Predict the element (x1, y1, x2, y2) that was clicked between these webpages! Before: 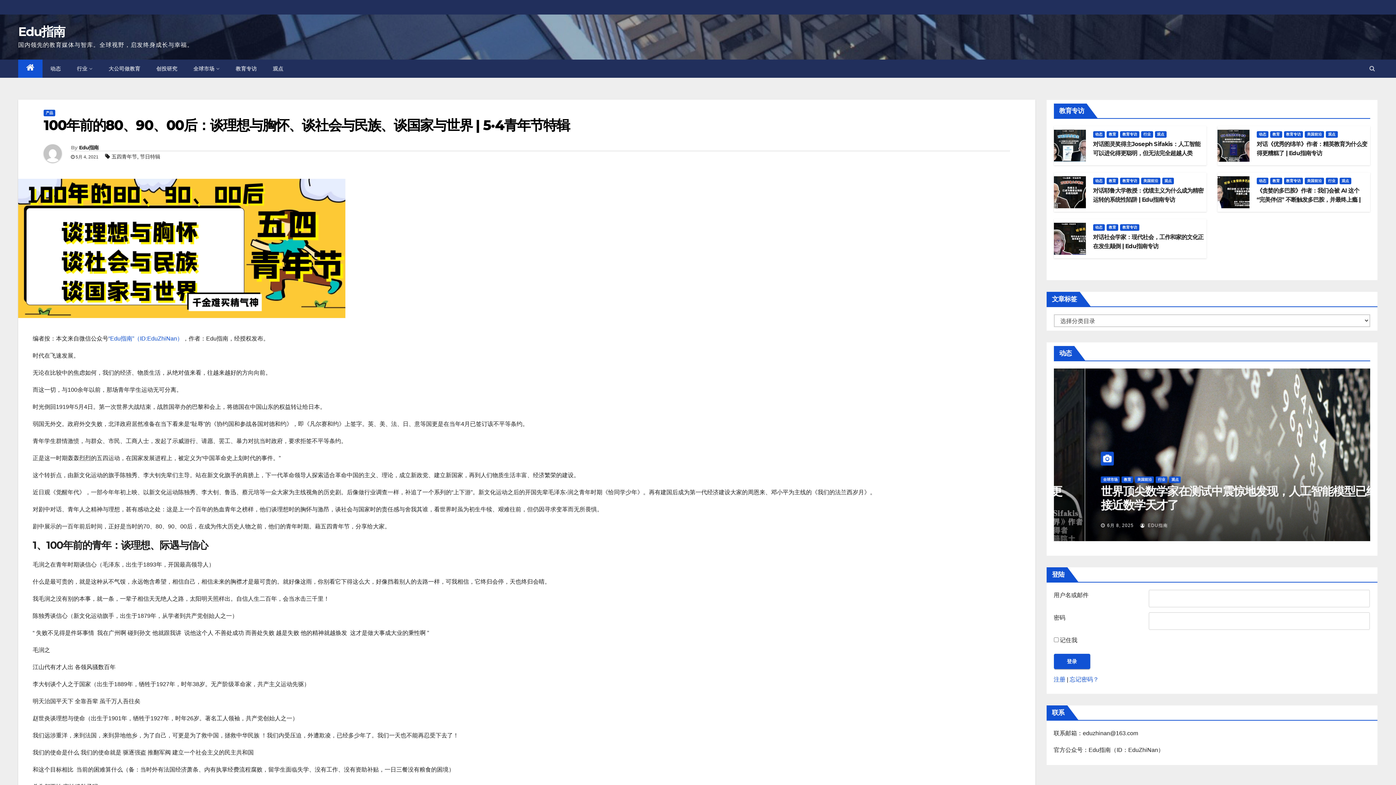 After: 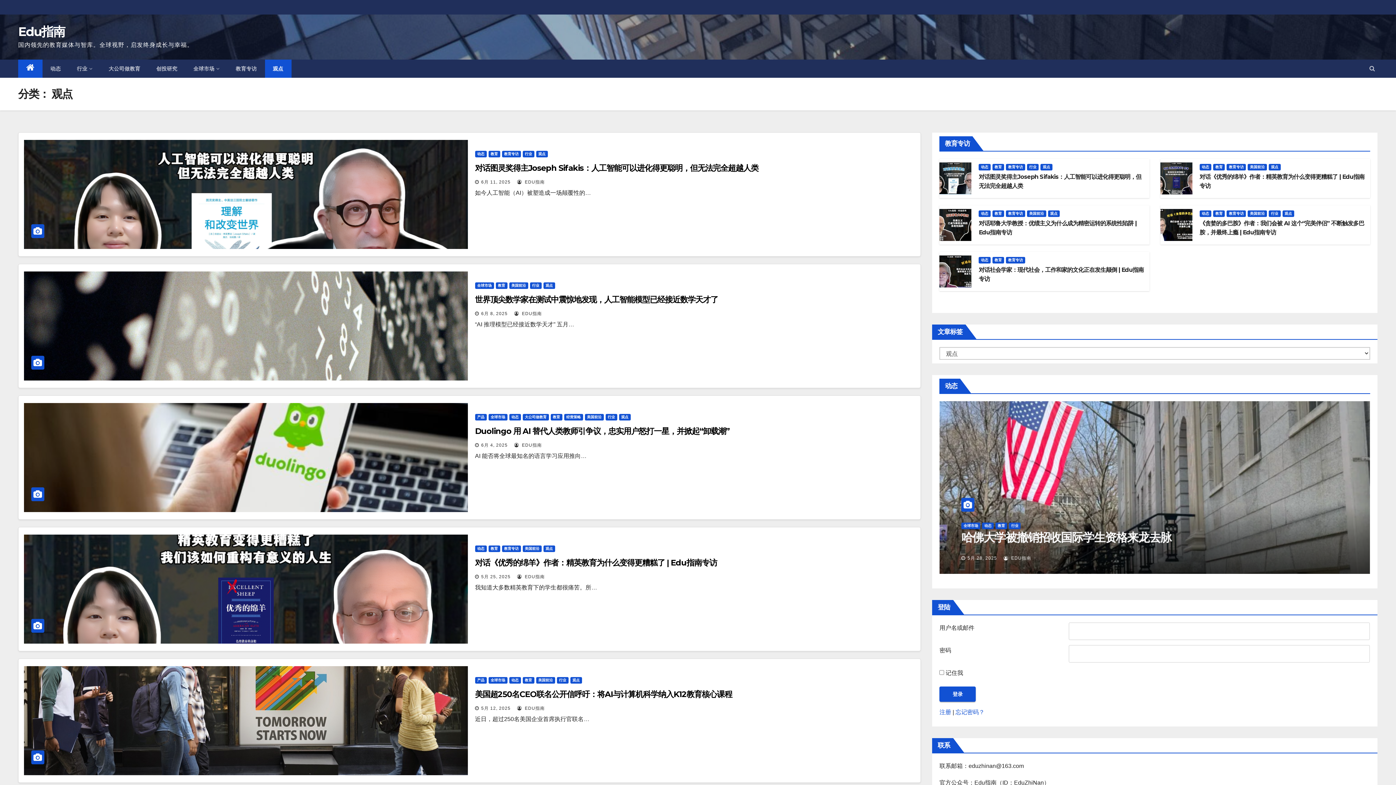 Action: label: 观点 bbox: (1155, 131, 1166, 137)